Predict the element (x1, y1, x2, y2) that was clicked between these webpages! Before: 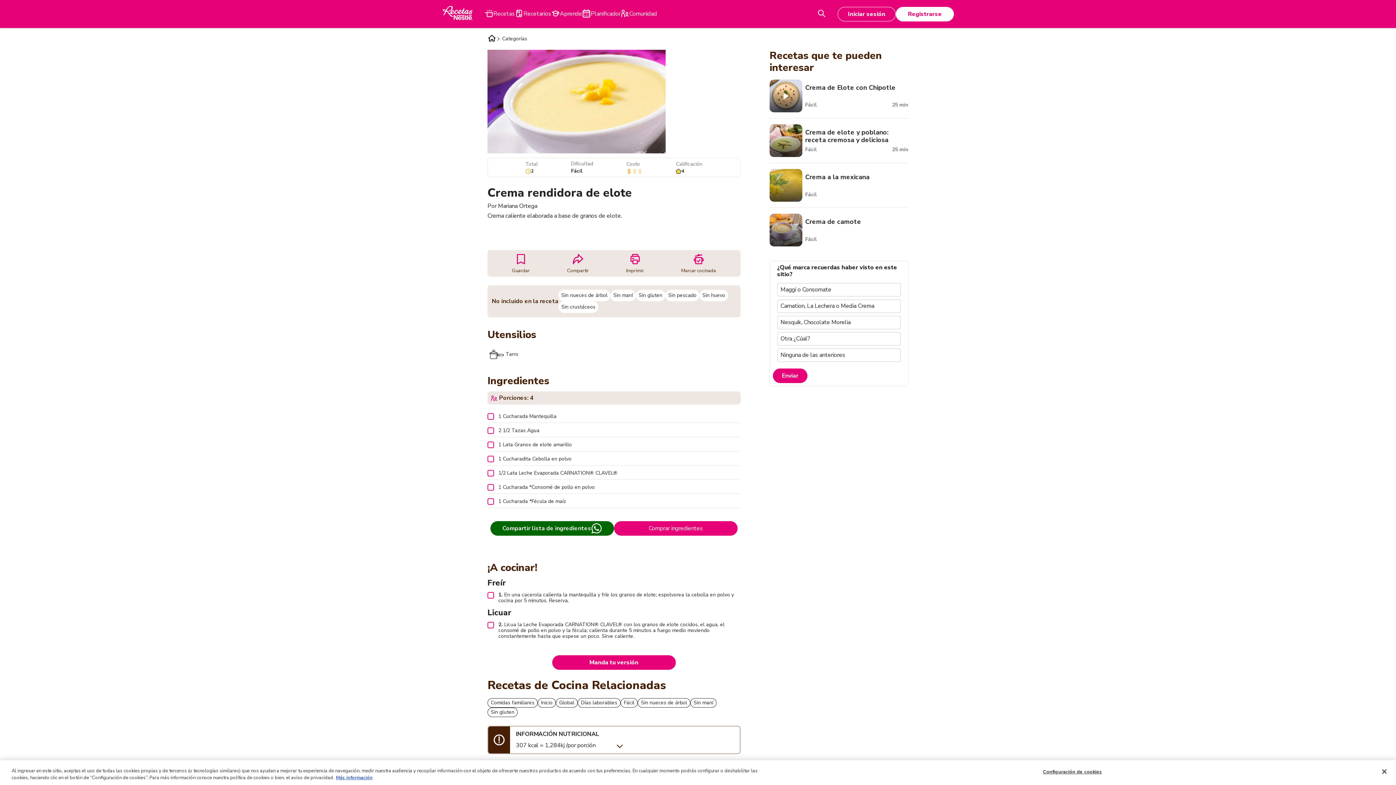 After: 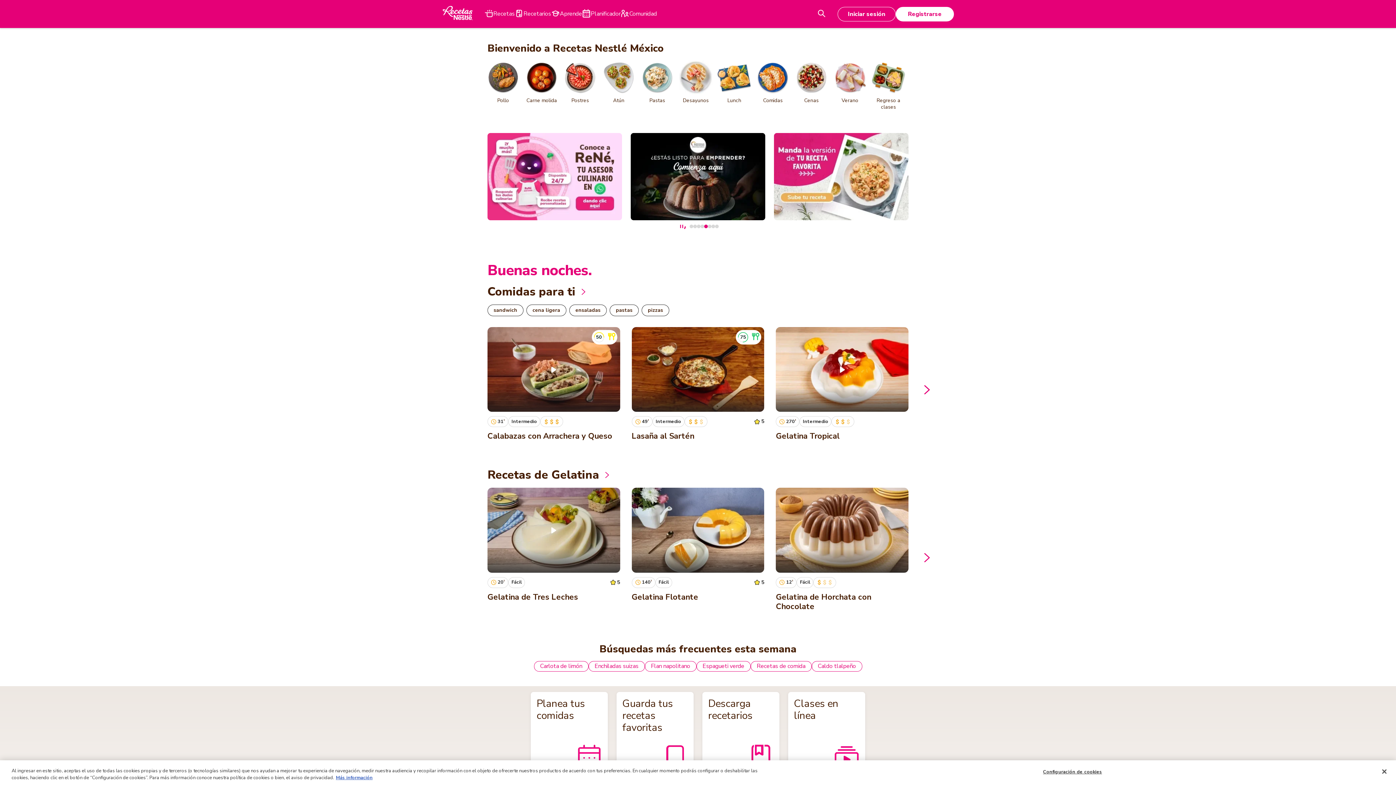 Action: label: Recetas Nestlé® bbox: (442, 5, 473, 22)